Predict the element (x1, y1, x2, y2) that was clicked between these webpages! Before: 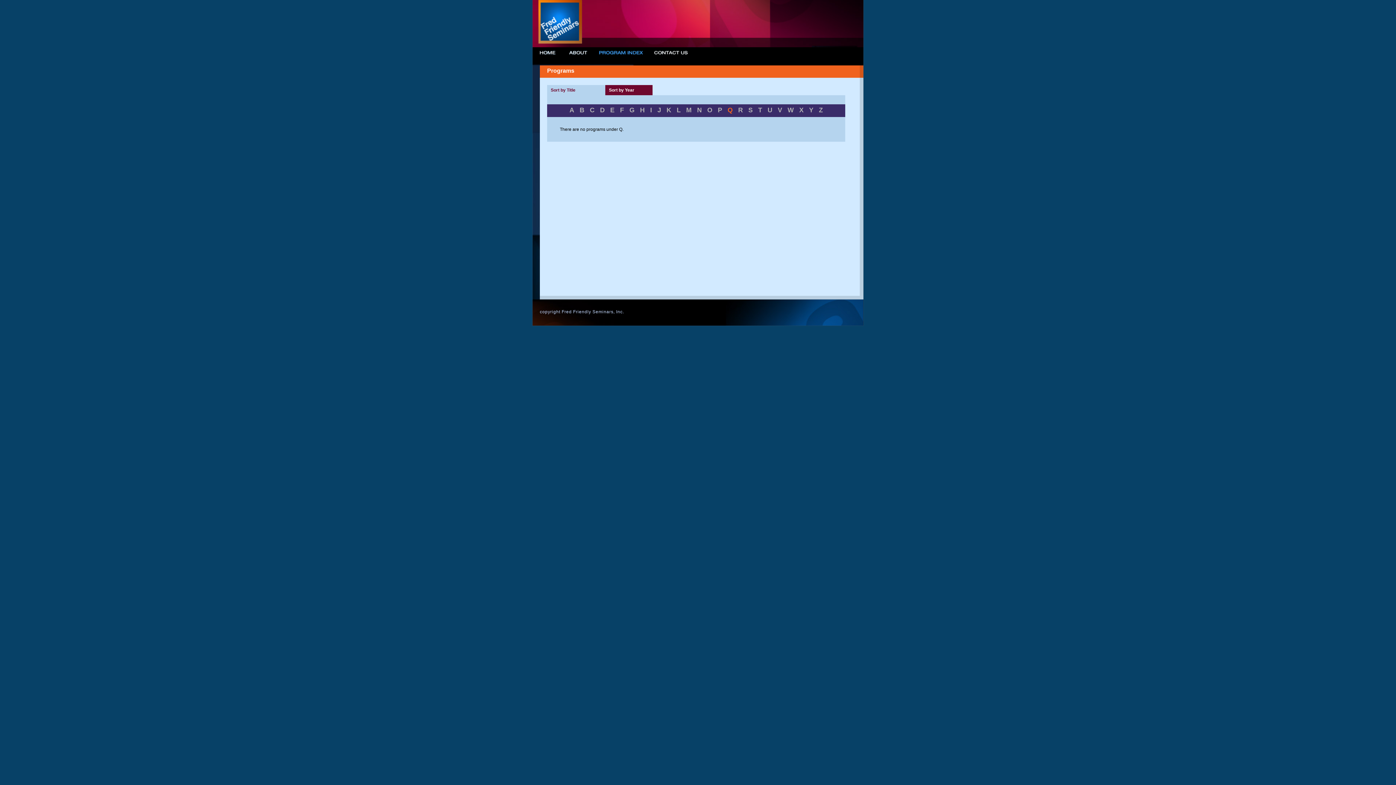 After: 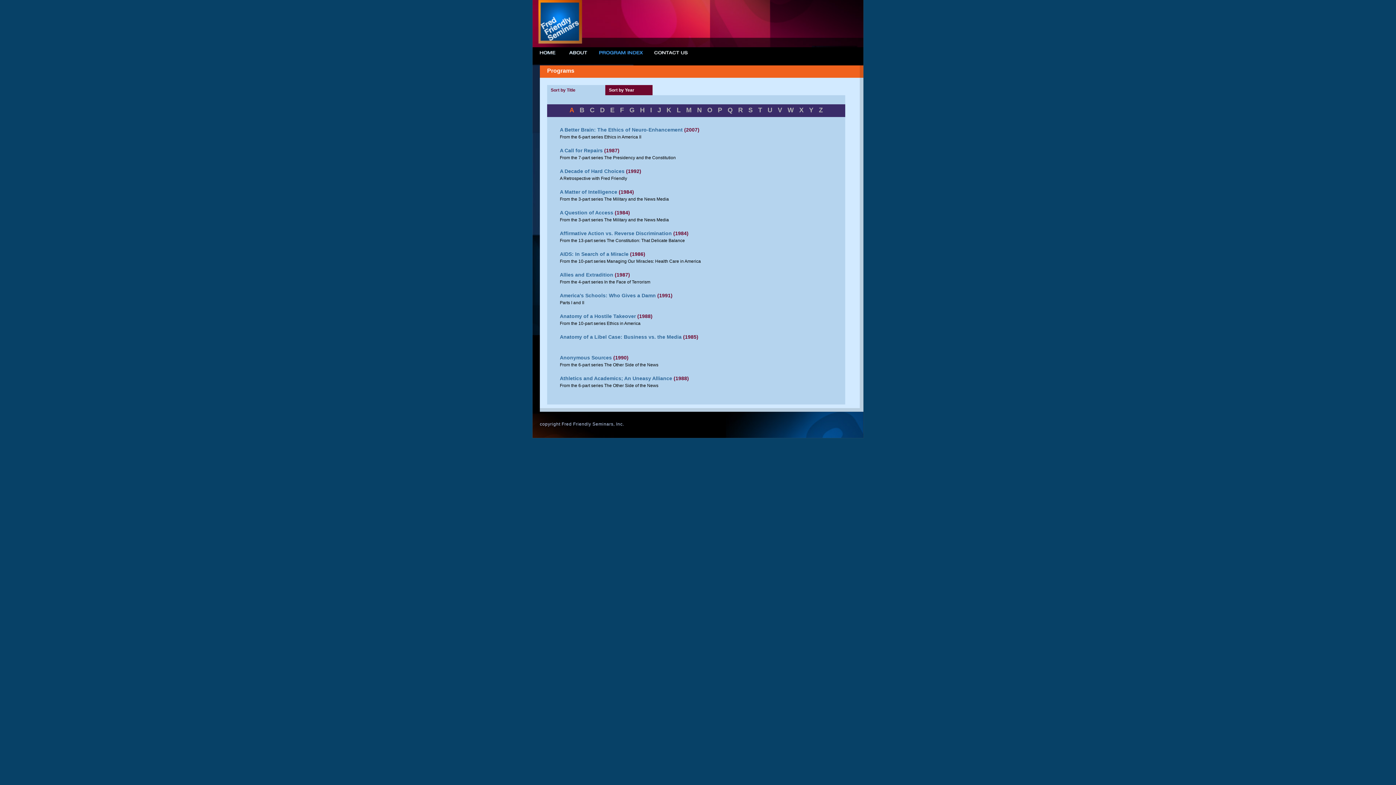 Action: label:   bbox: (593, 47, 648, 58)